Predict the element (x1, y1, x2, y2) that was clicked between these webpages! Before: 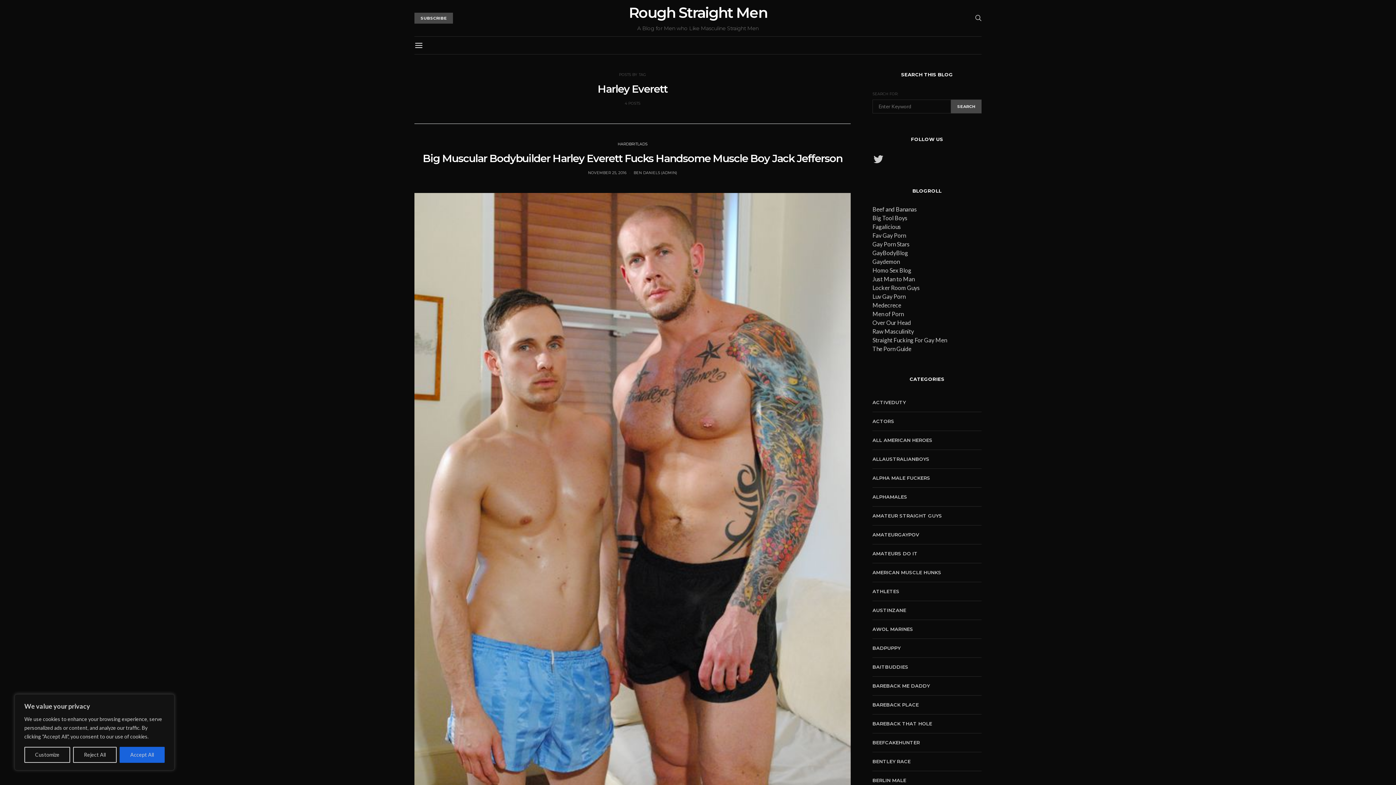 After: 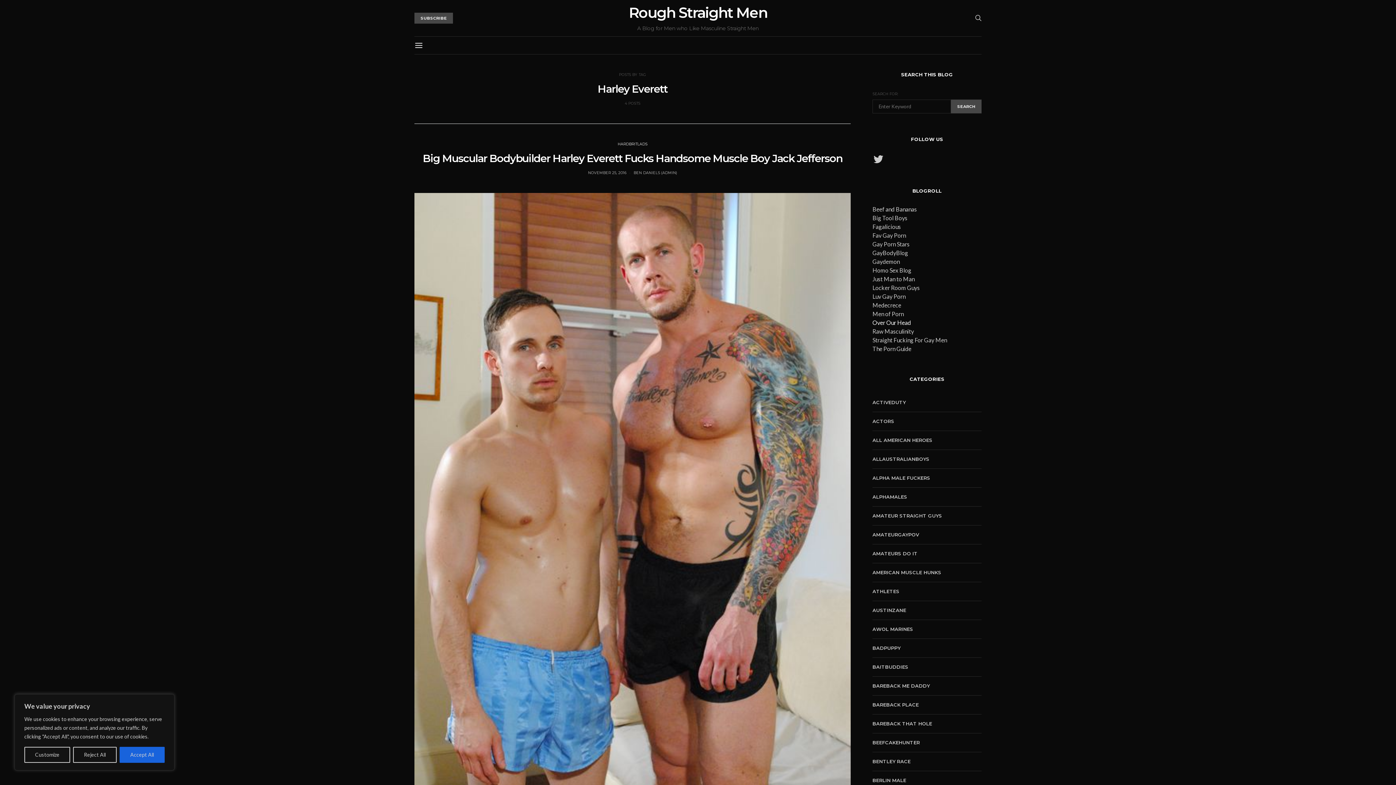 Action: label: Over Our Head bbox: (872, 319, 911, 326)